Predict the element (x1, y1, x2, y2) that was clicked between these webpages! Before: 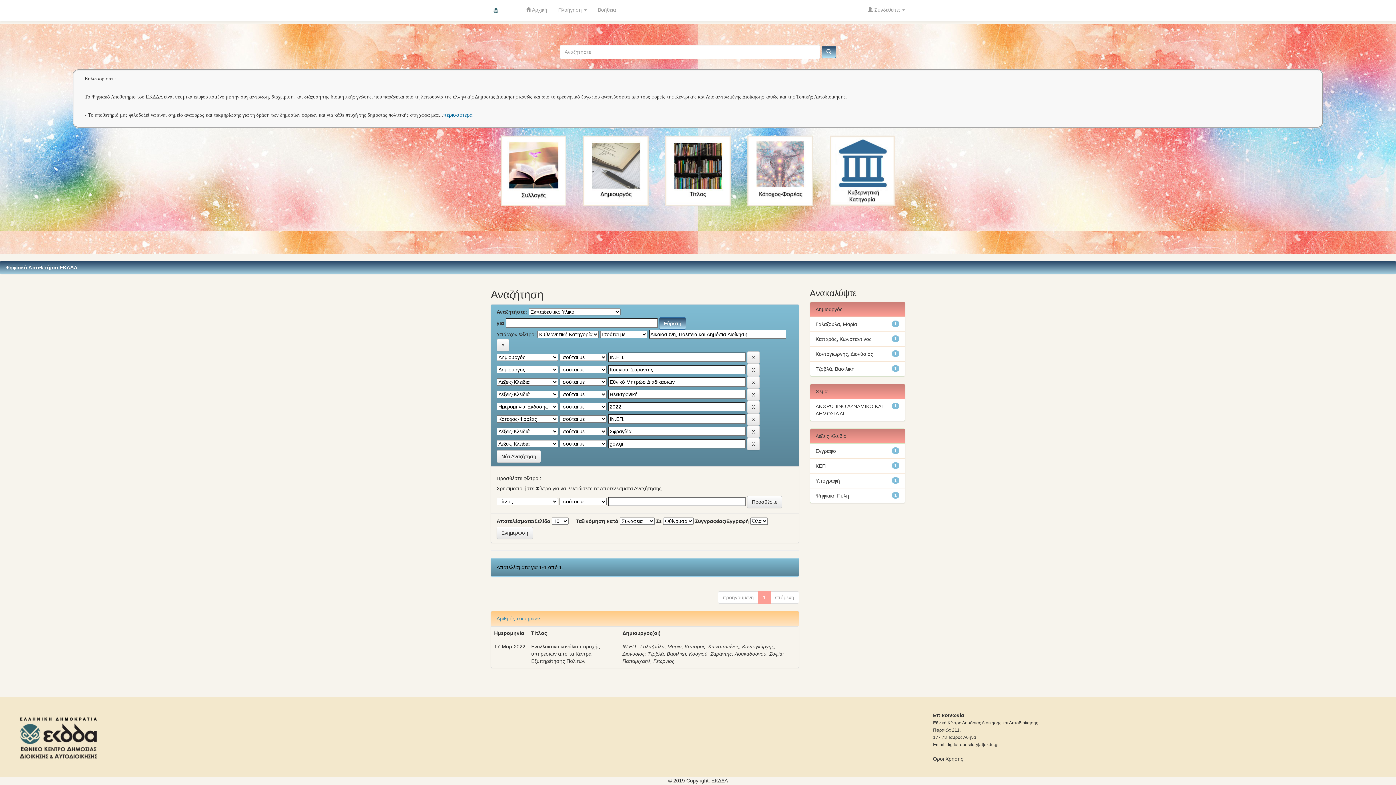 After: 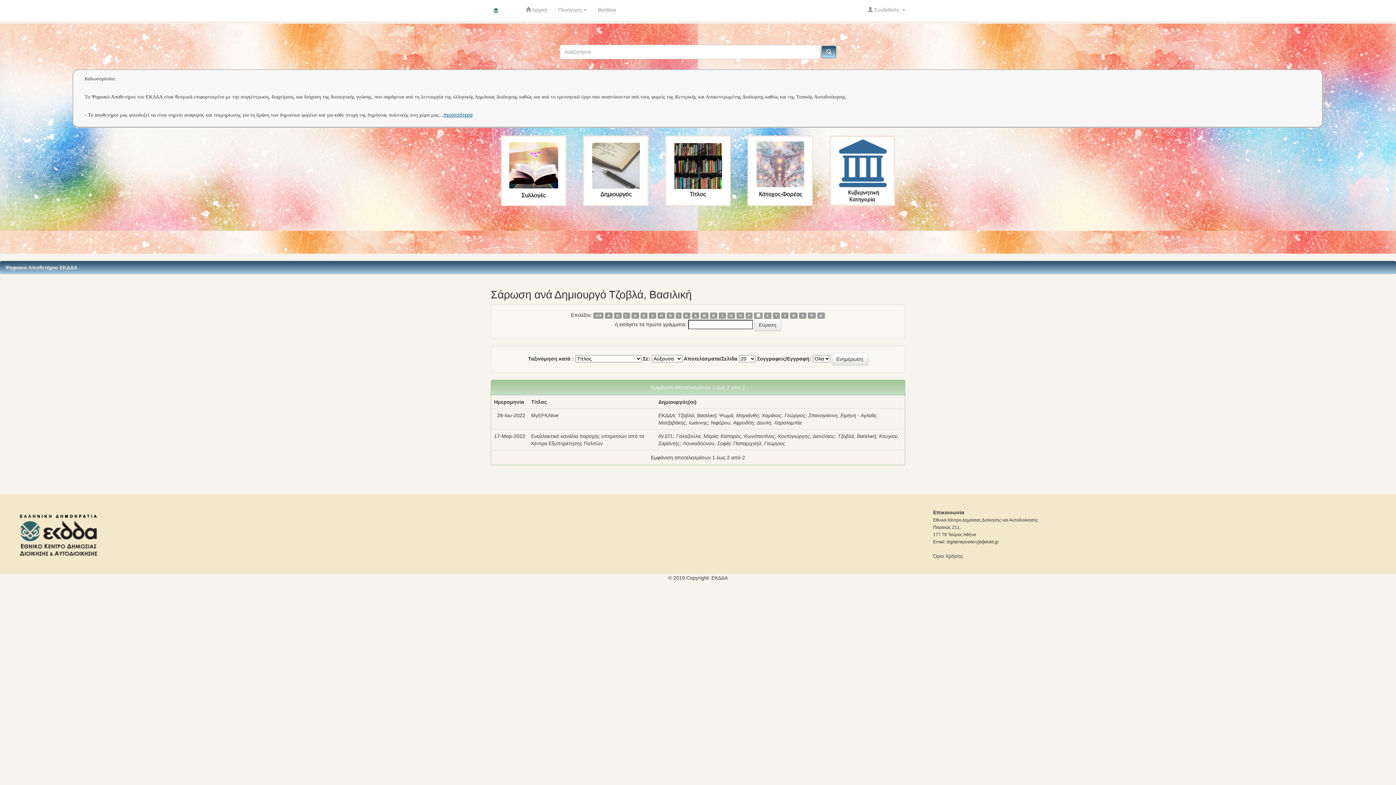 Action: bbox: (647, 651, 686, 657) label: Τζοβλά, Βασιλική